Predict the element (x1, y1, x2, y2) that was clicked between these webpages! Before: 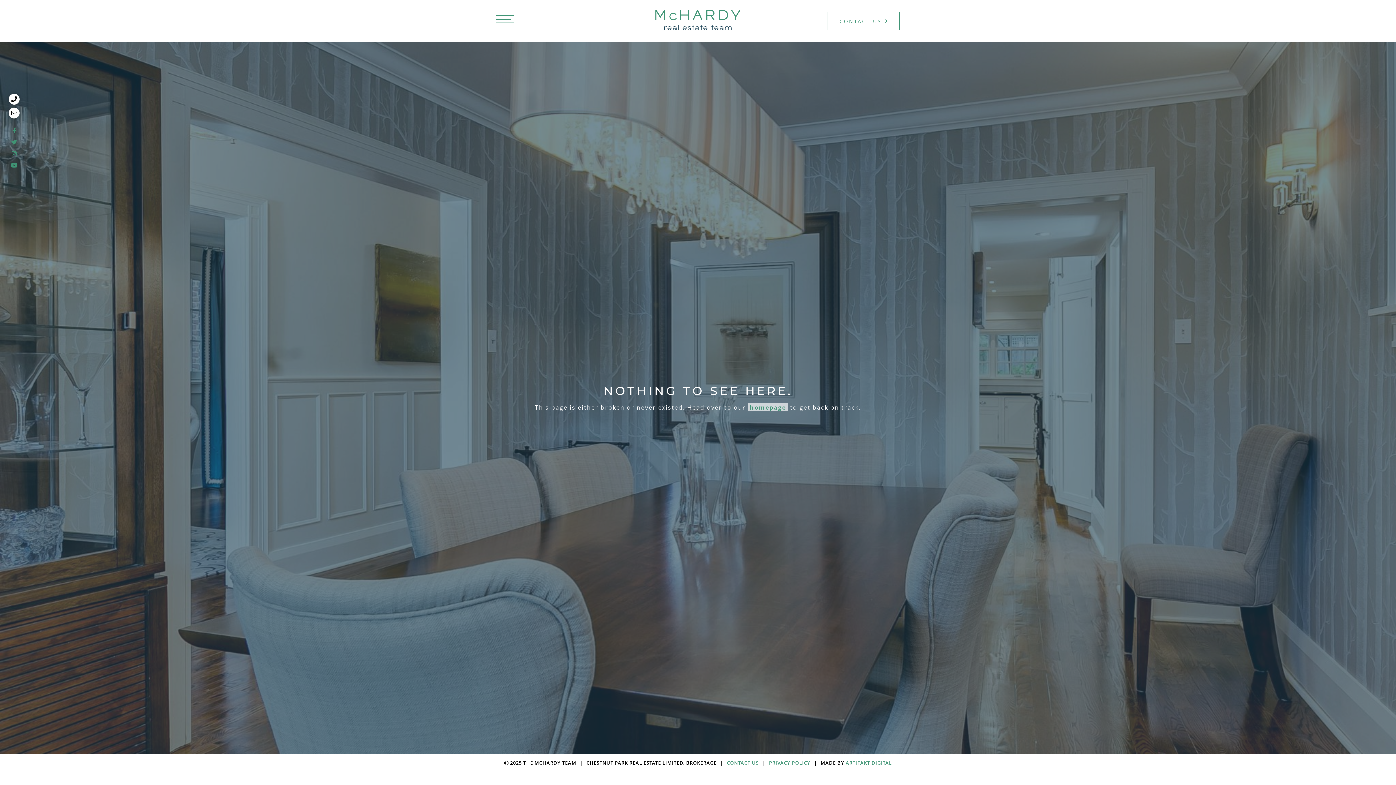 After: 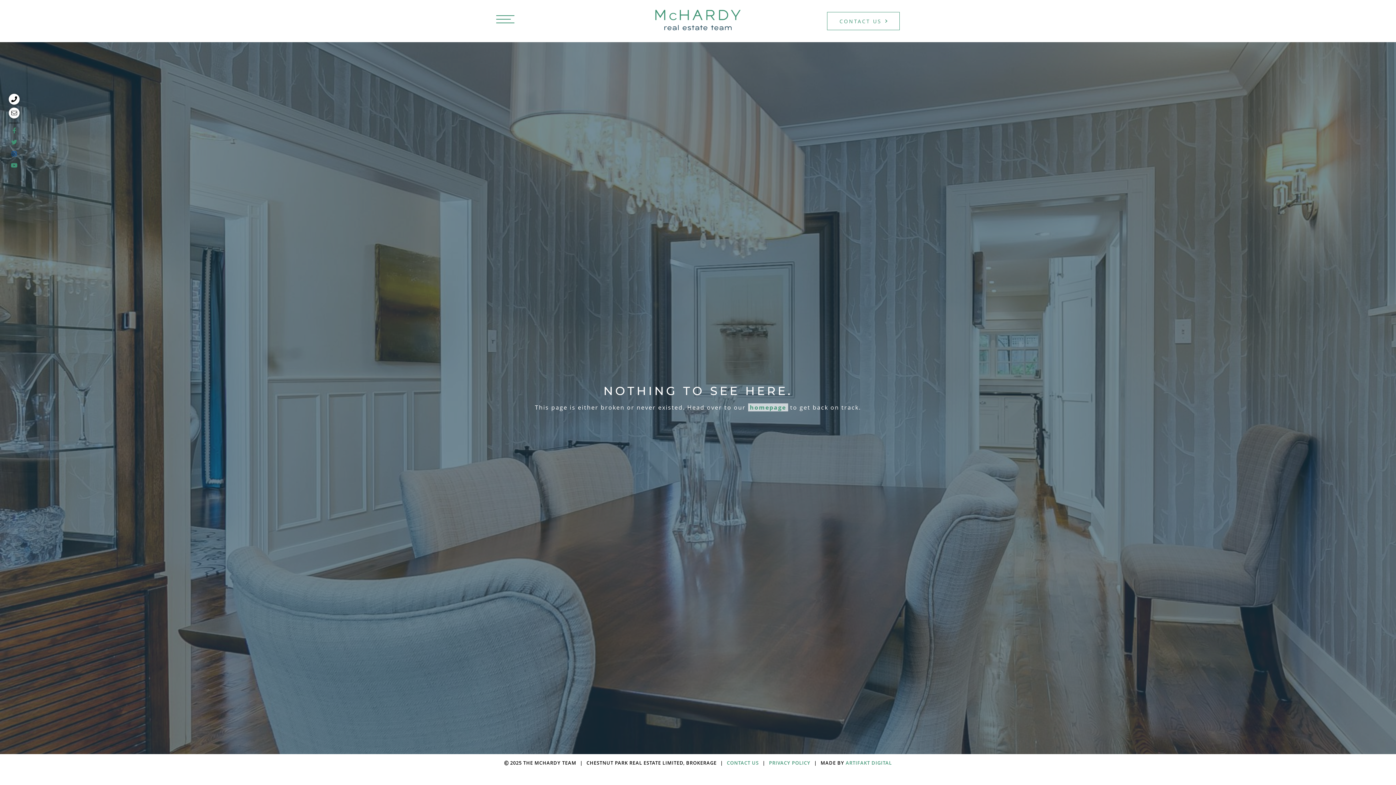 Action: label: Instagram account bbox: (8, 149, 19, 158)